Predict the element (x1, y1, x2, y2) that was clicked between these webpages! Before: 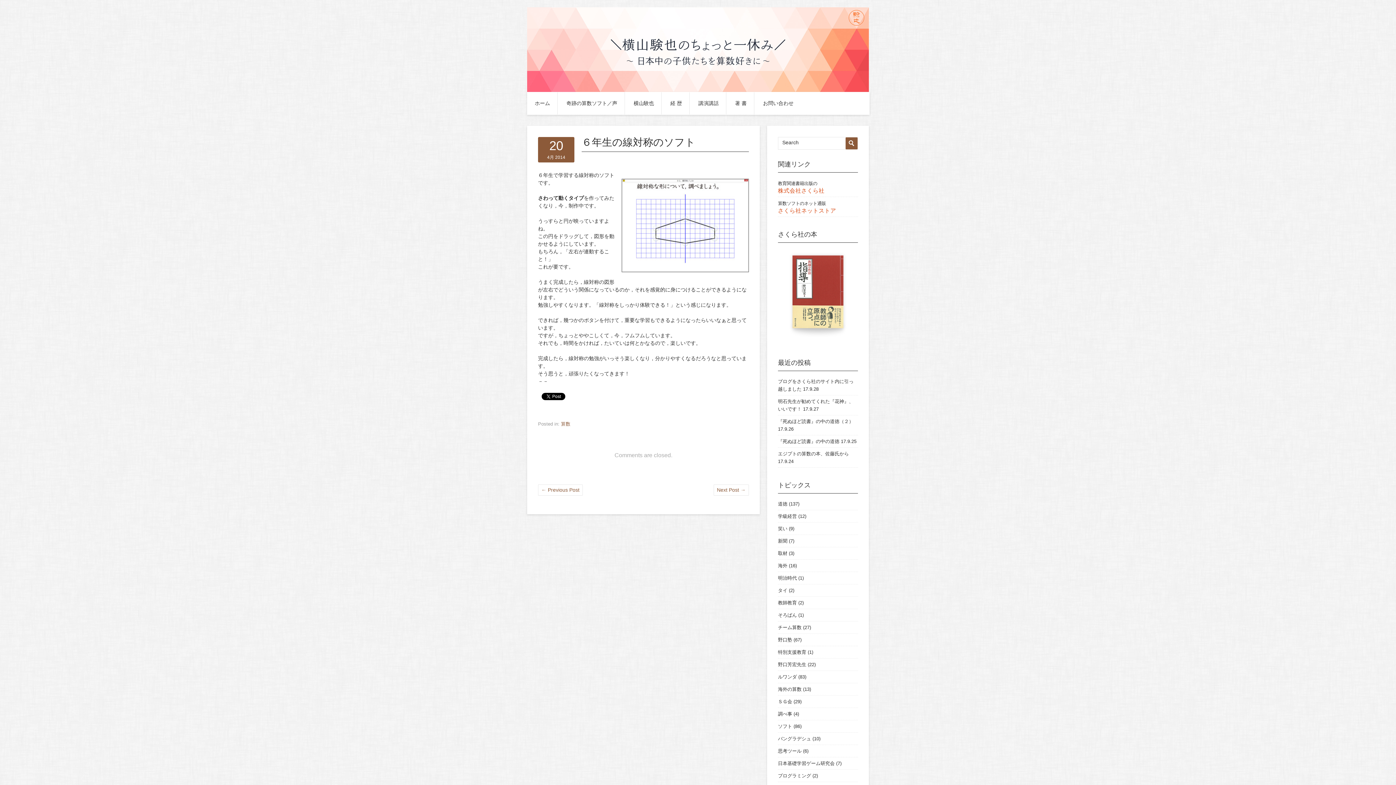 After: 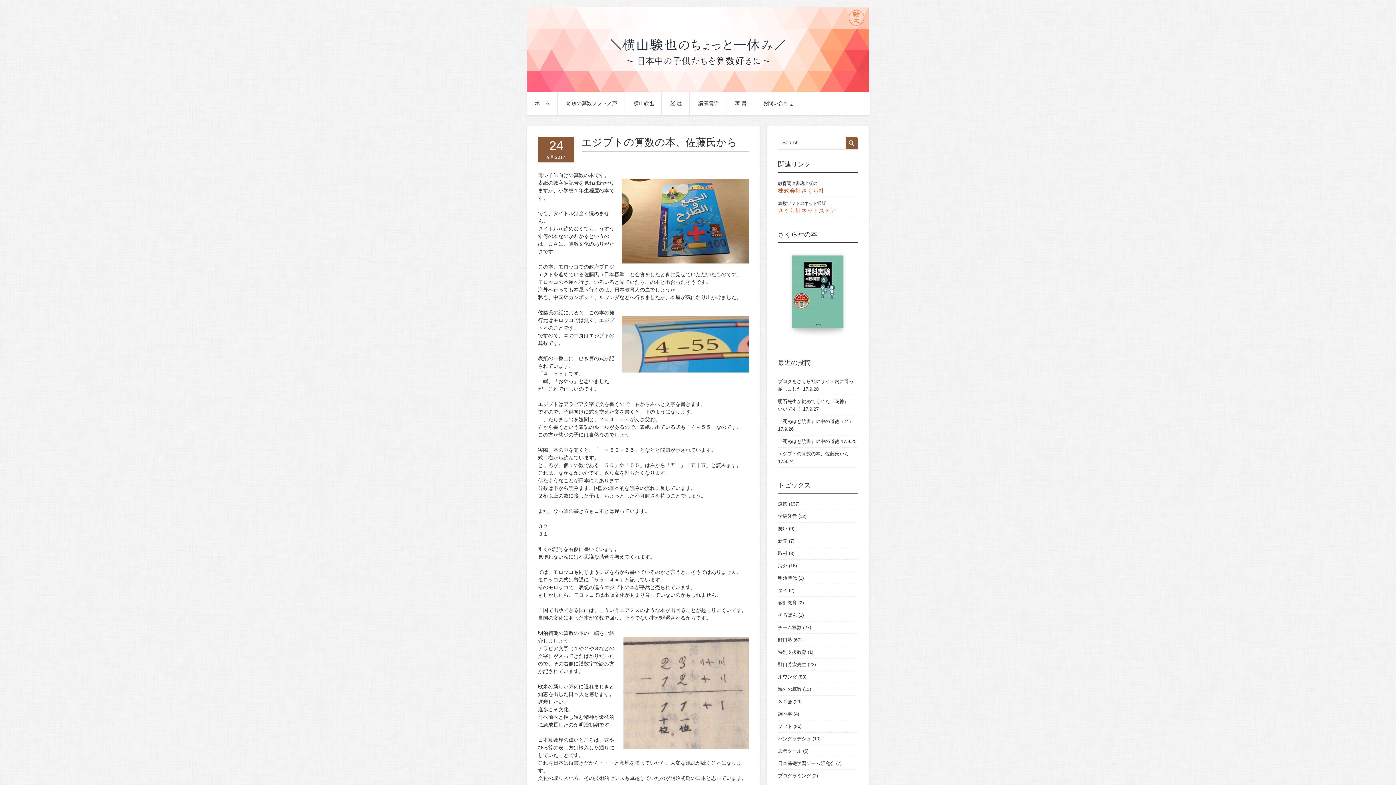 Action: label: エジプトの算数の本、佐藤氏から bbox: (778, 451, 849, 456)